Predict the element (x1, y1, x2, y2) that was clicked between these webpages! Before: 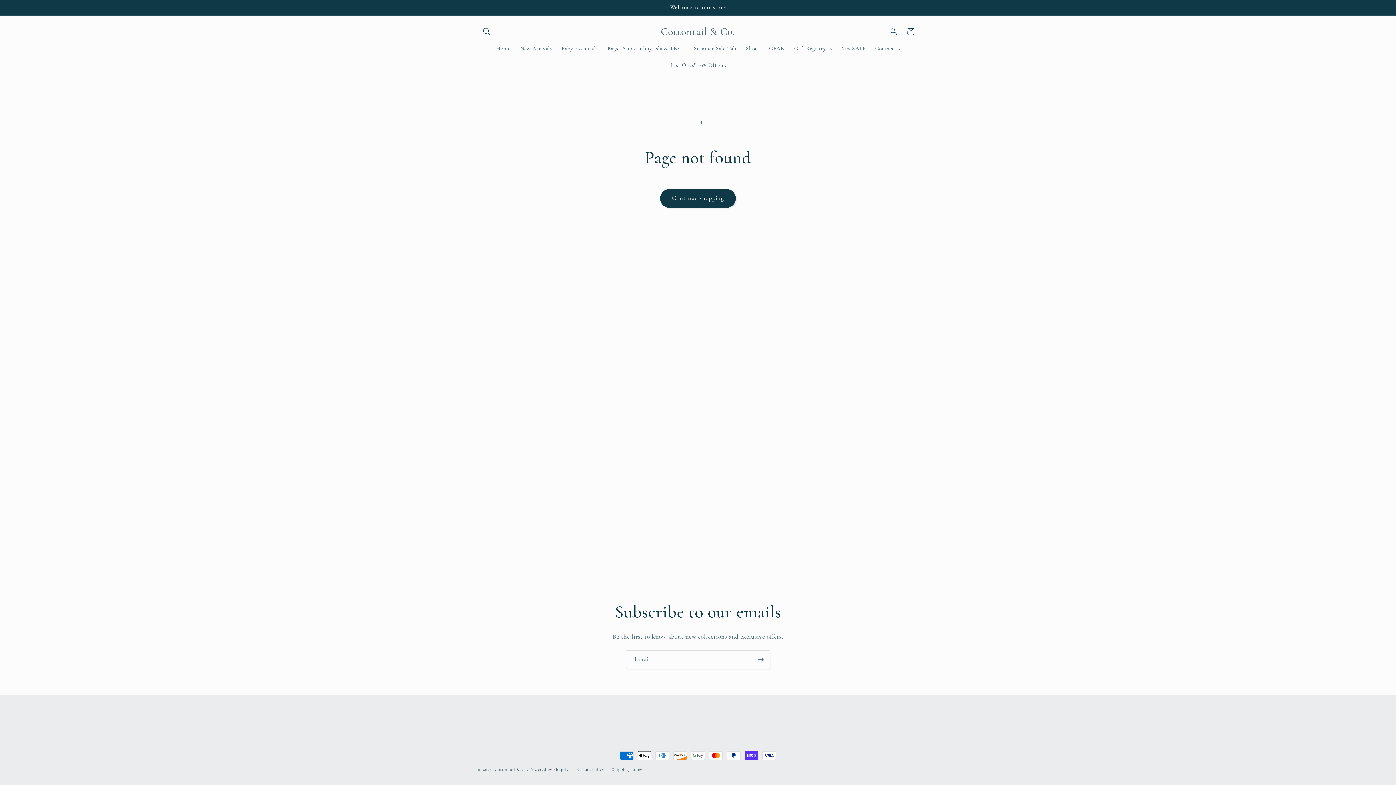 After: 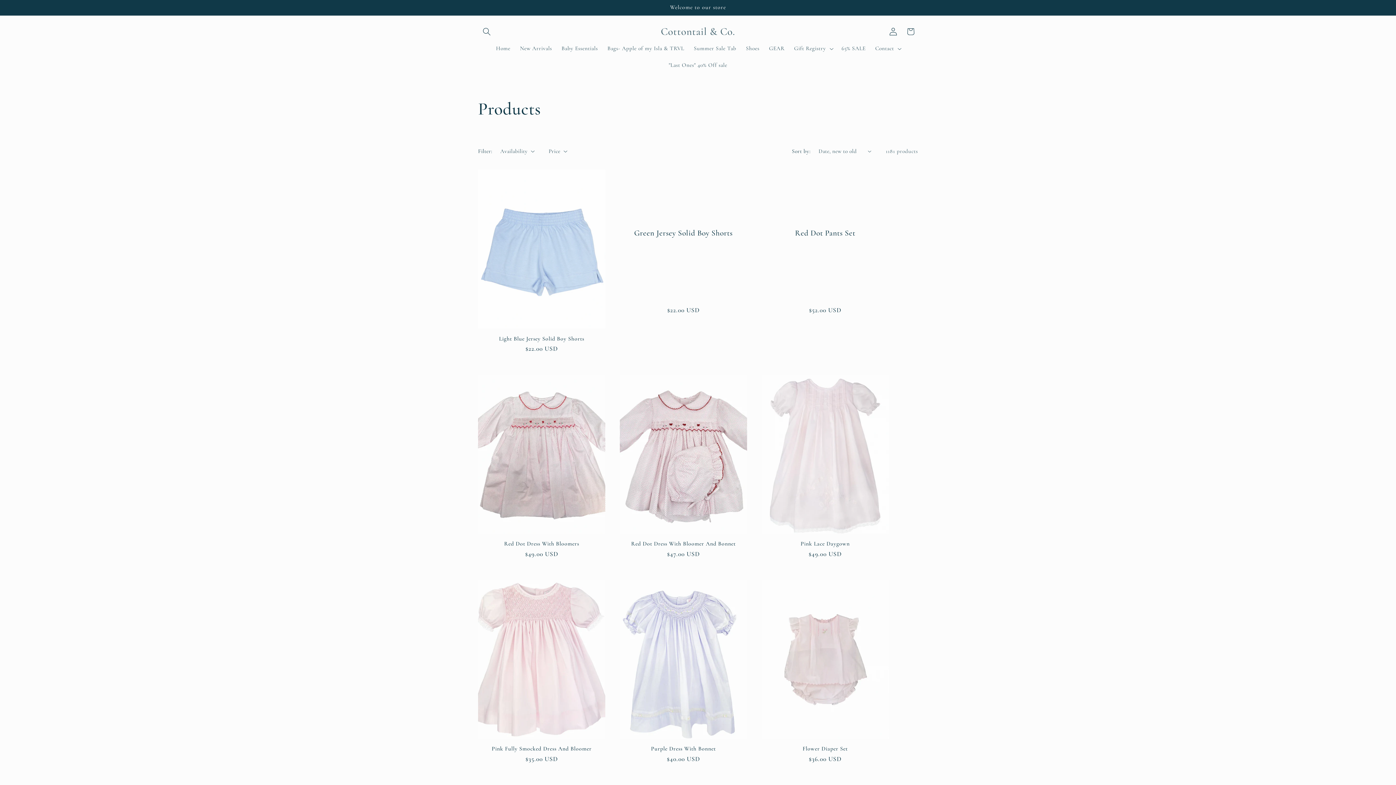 Action: label: Continue shopping bbox: (660, 189, 736, 207)